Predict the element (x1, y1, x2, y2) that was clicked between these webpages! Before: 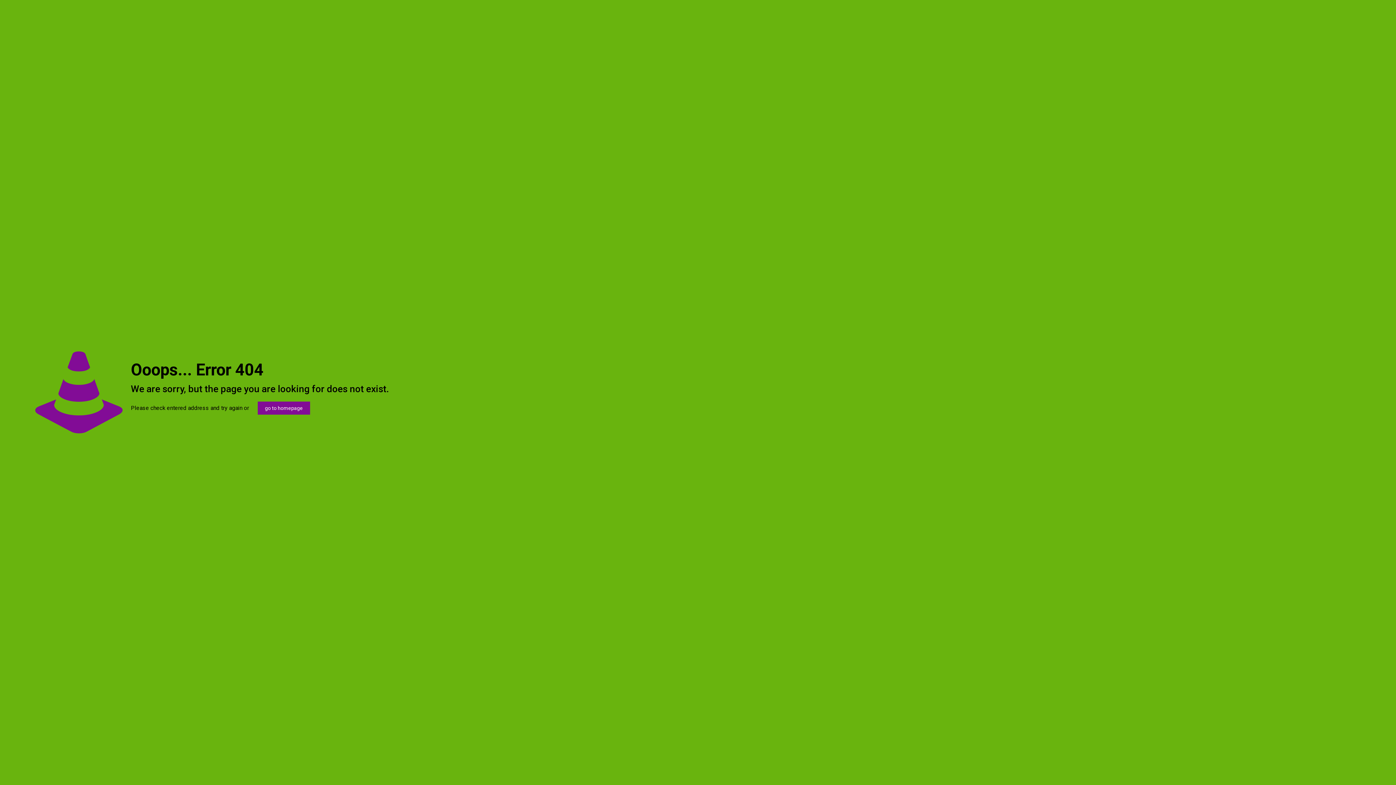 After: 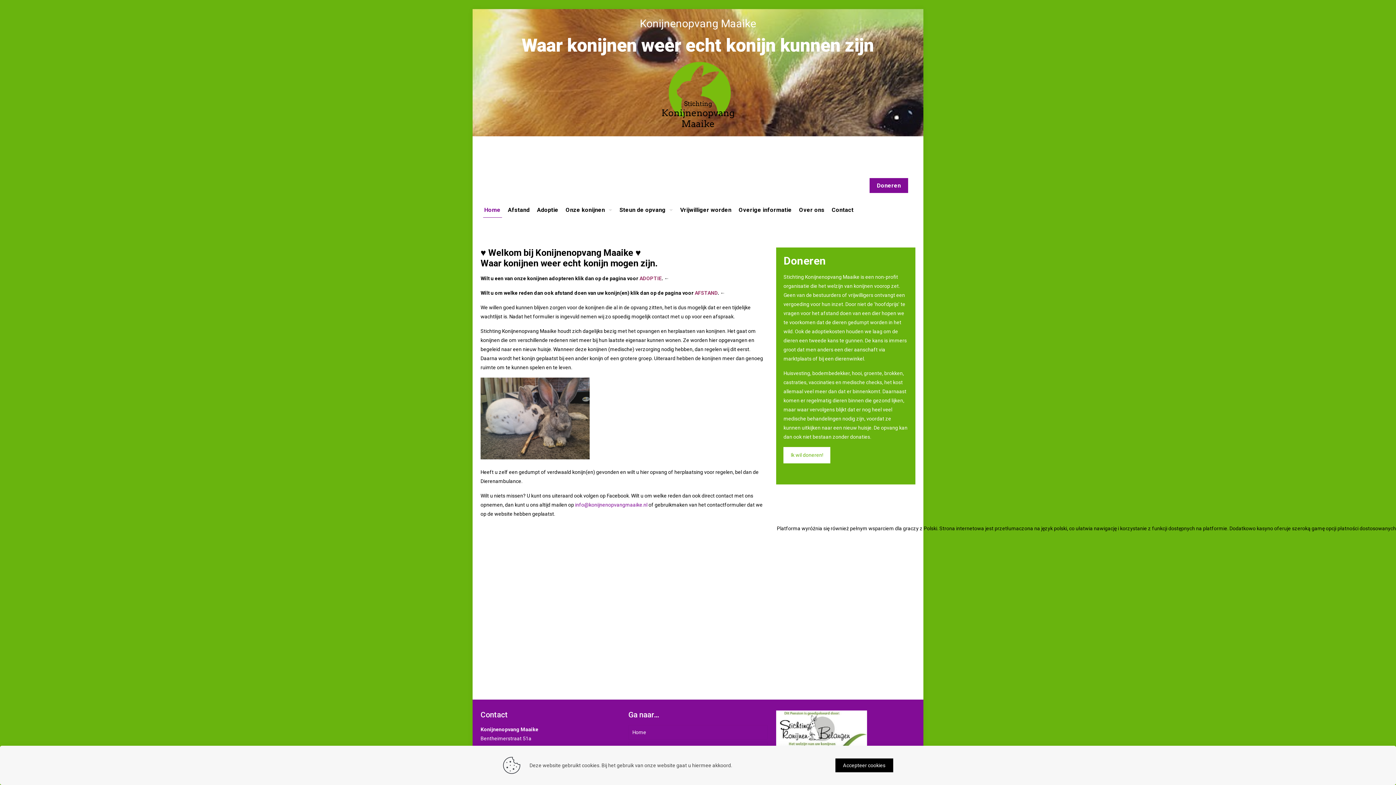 Action: bbox: (257, 401, 310, 414) label: go to homepage